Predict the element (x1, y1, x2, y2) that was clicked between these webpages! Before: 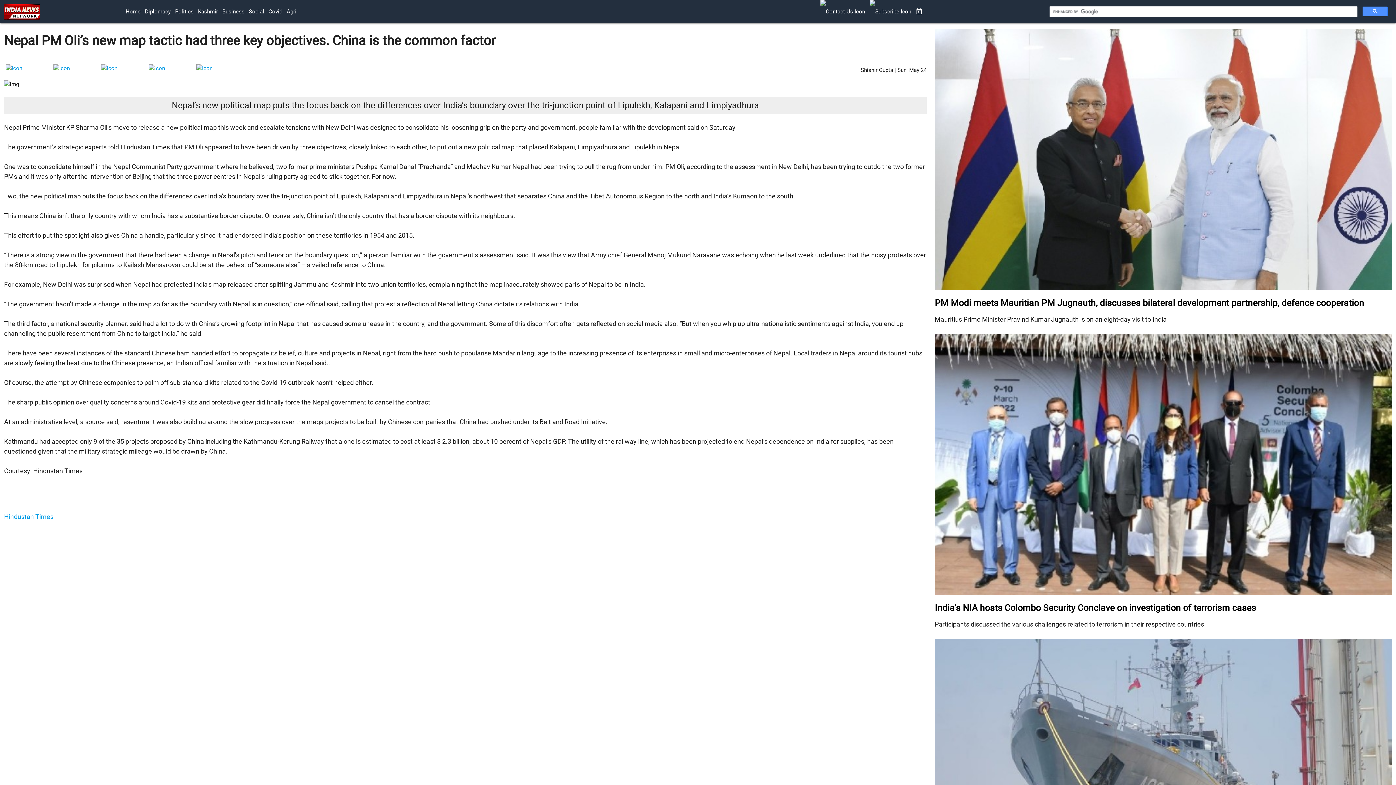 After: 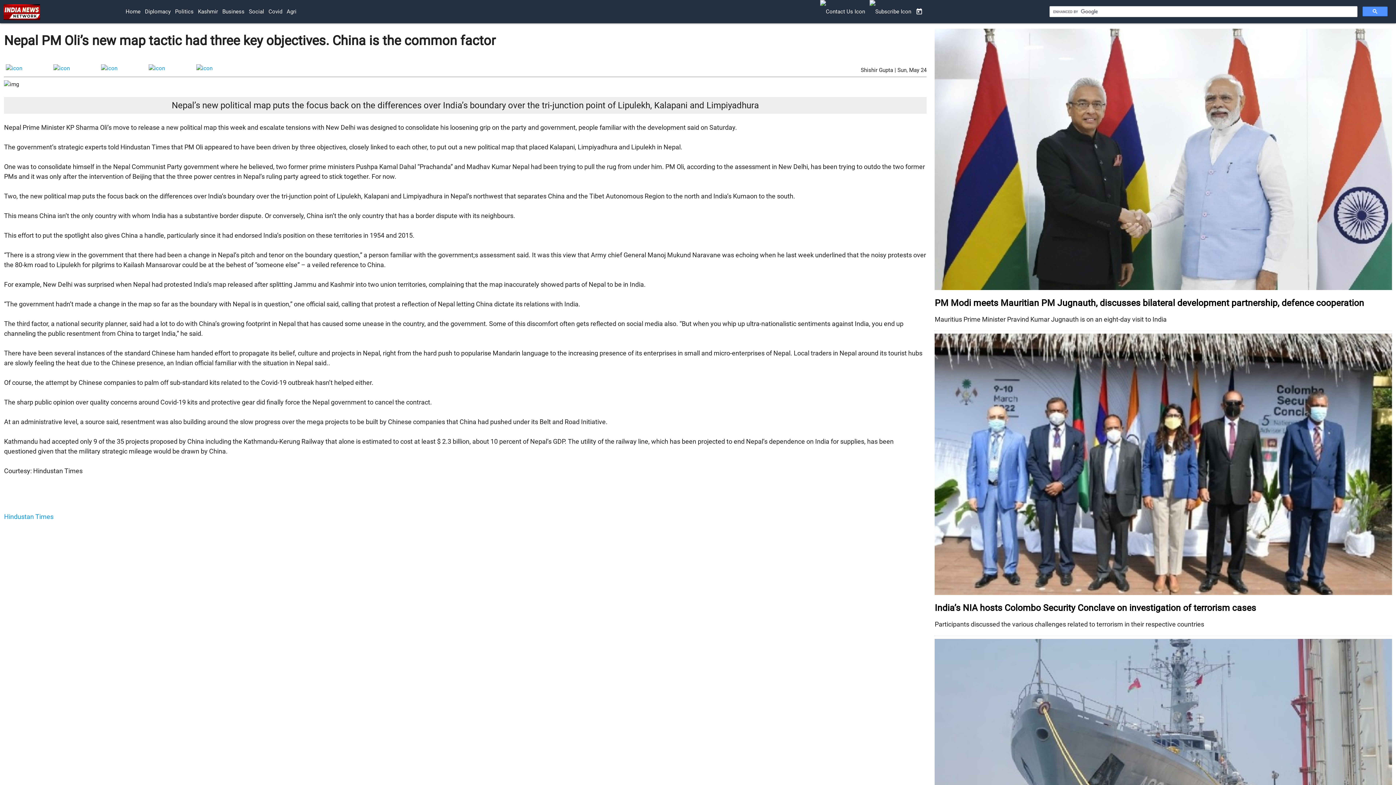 Action: bbox: (99, 64, 145, 71)